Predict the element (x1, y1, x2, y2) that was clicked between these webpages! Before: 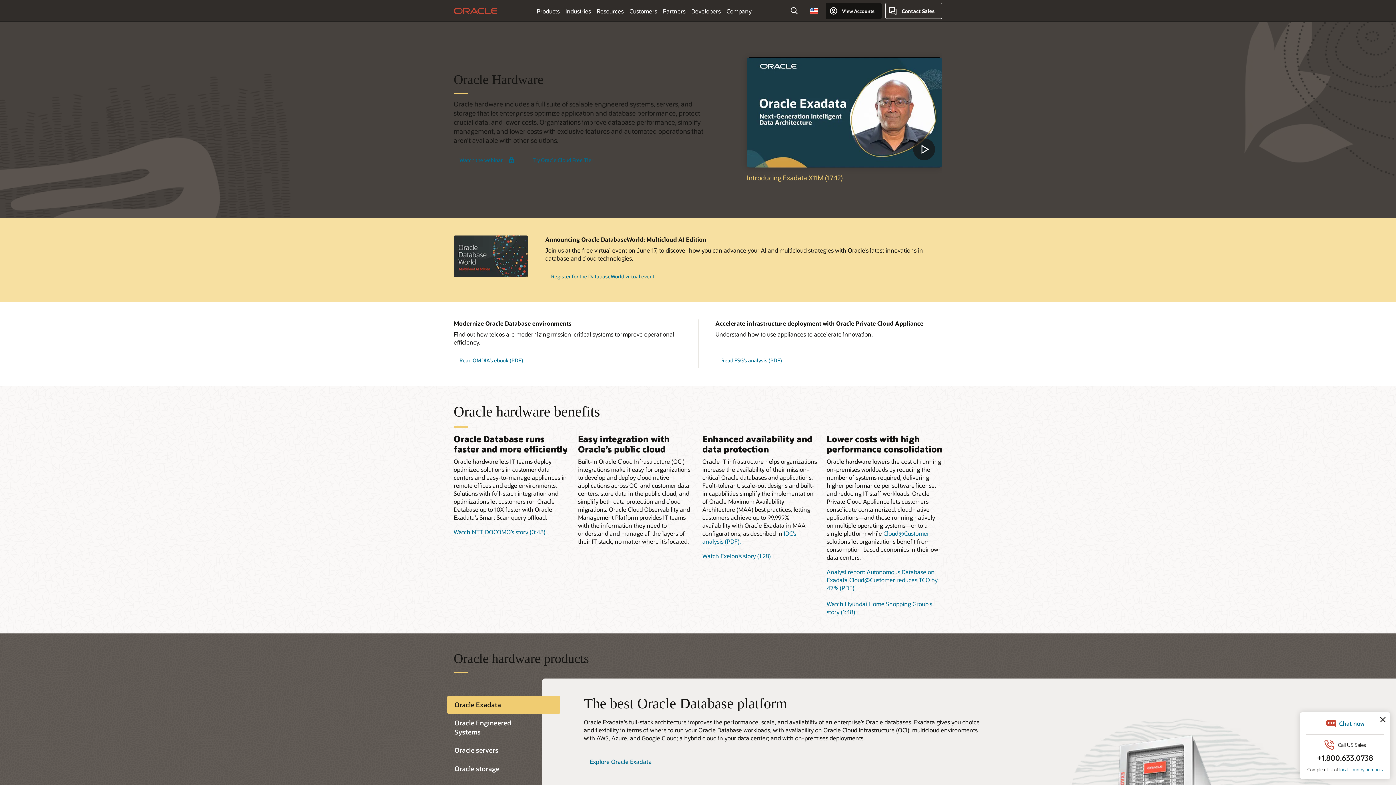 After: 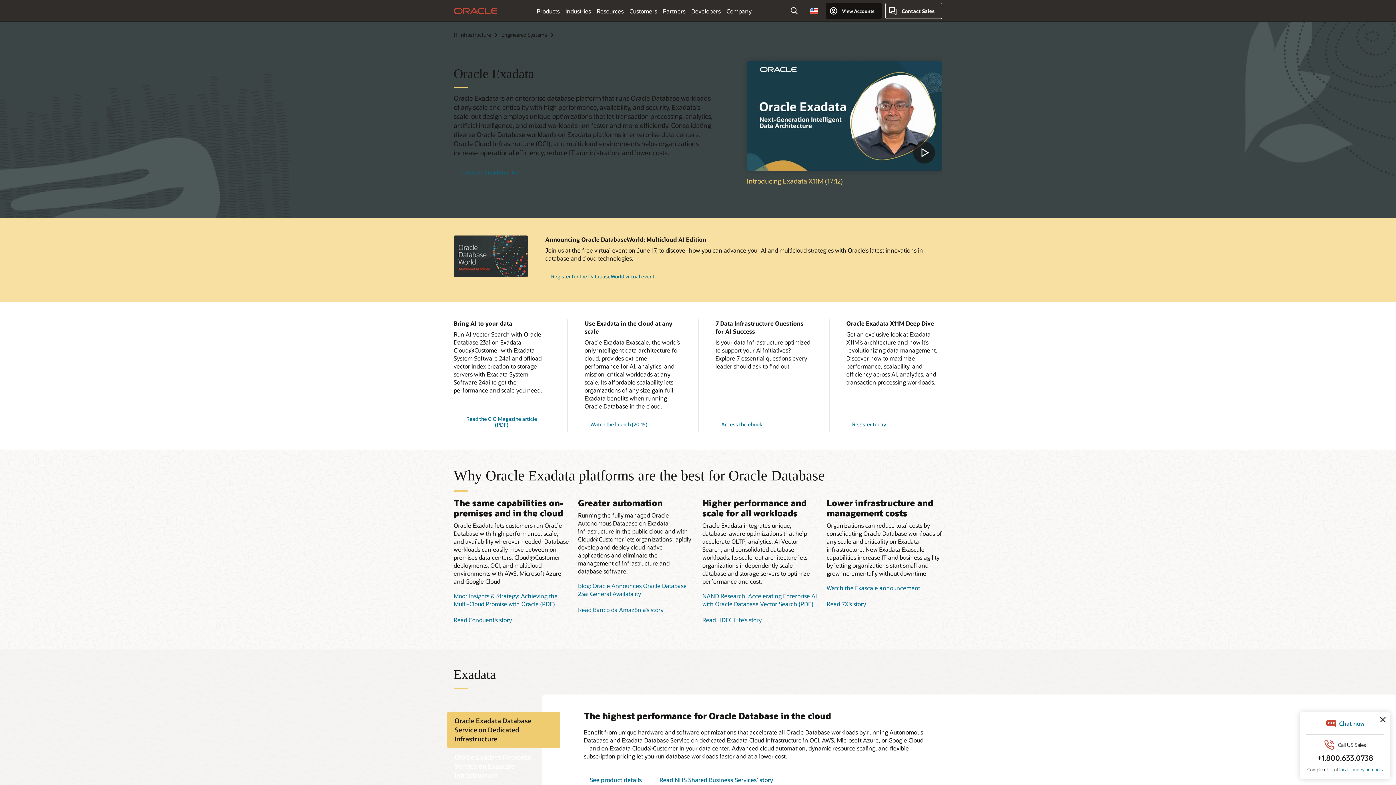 Action: label: Explore Oracle Exadata bbox: (584, 754, 657, 769)